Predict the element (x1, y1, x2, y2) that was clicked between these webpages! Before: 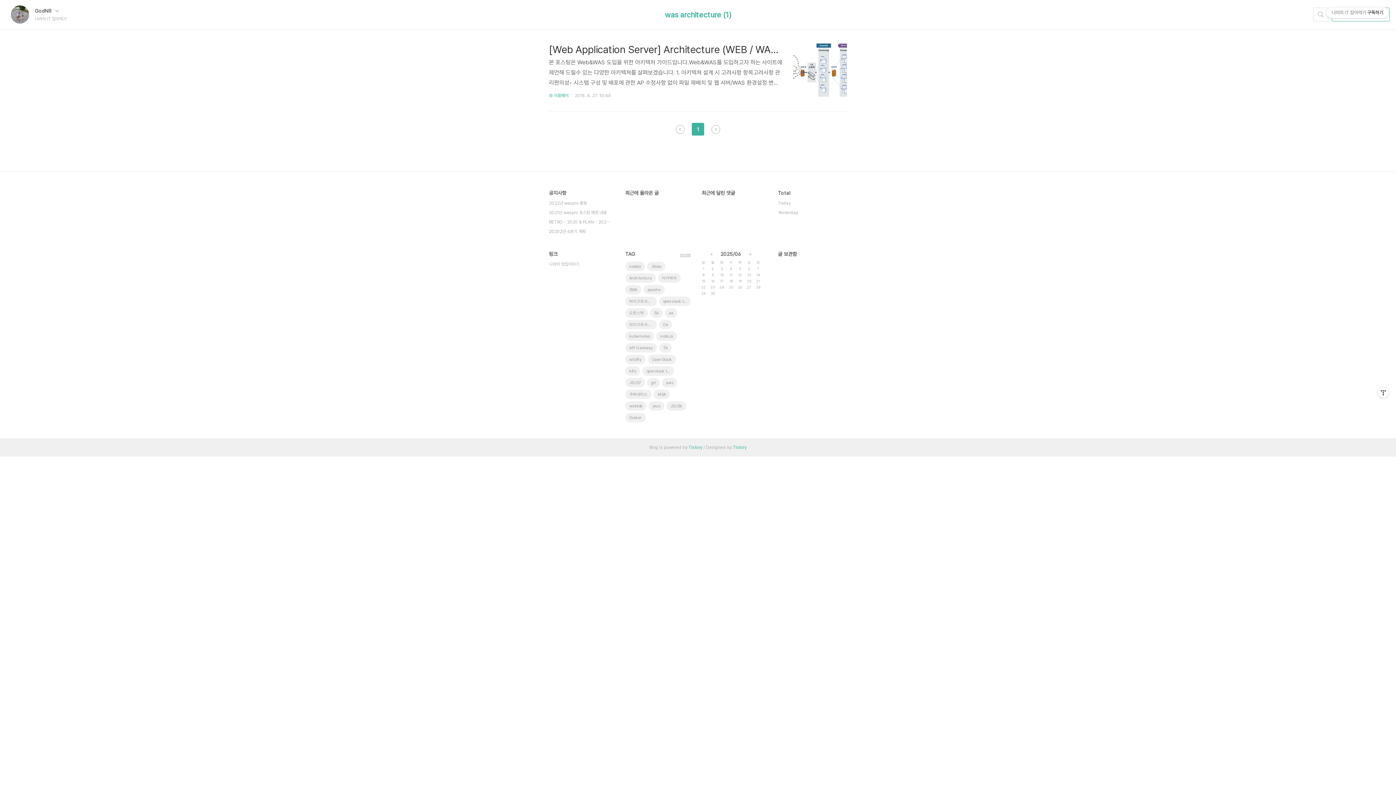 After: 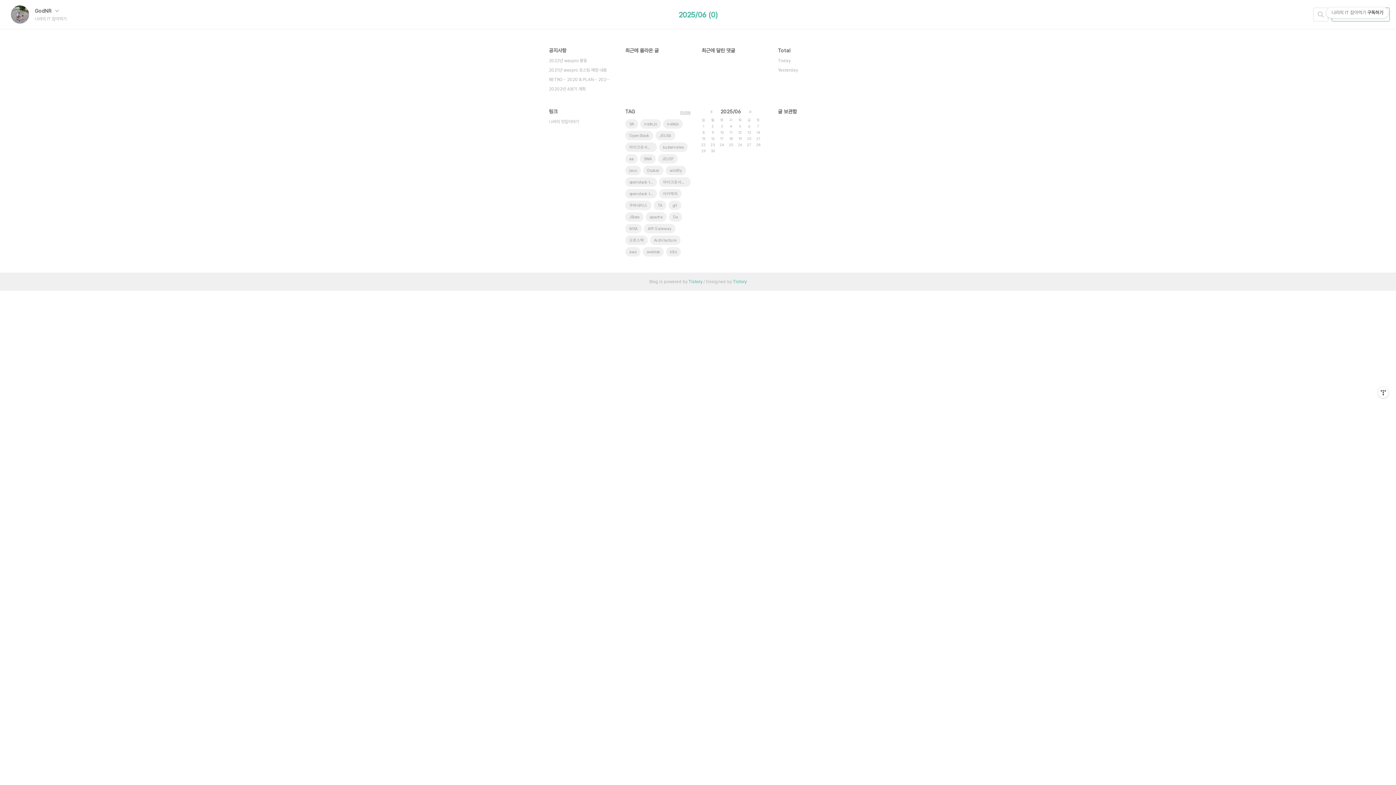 Action: label: 2025/06 bbox: (720, 251, 741, 257)